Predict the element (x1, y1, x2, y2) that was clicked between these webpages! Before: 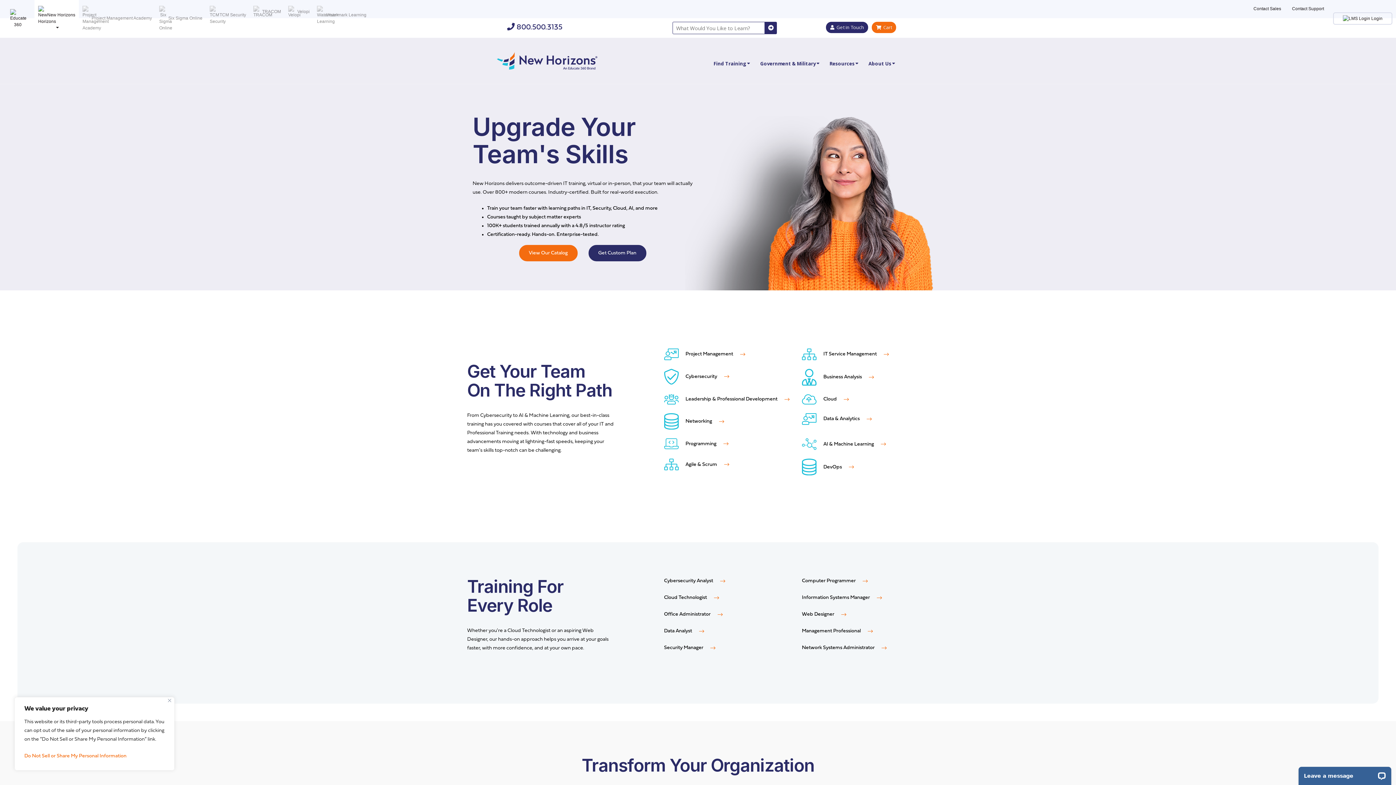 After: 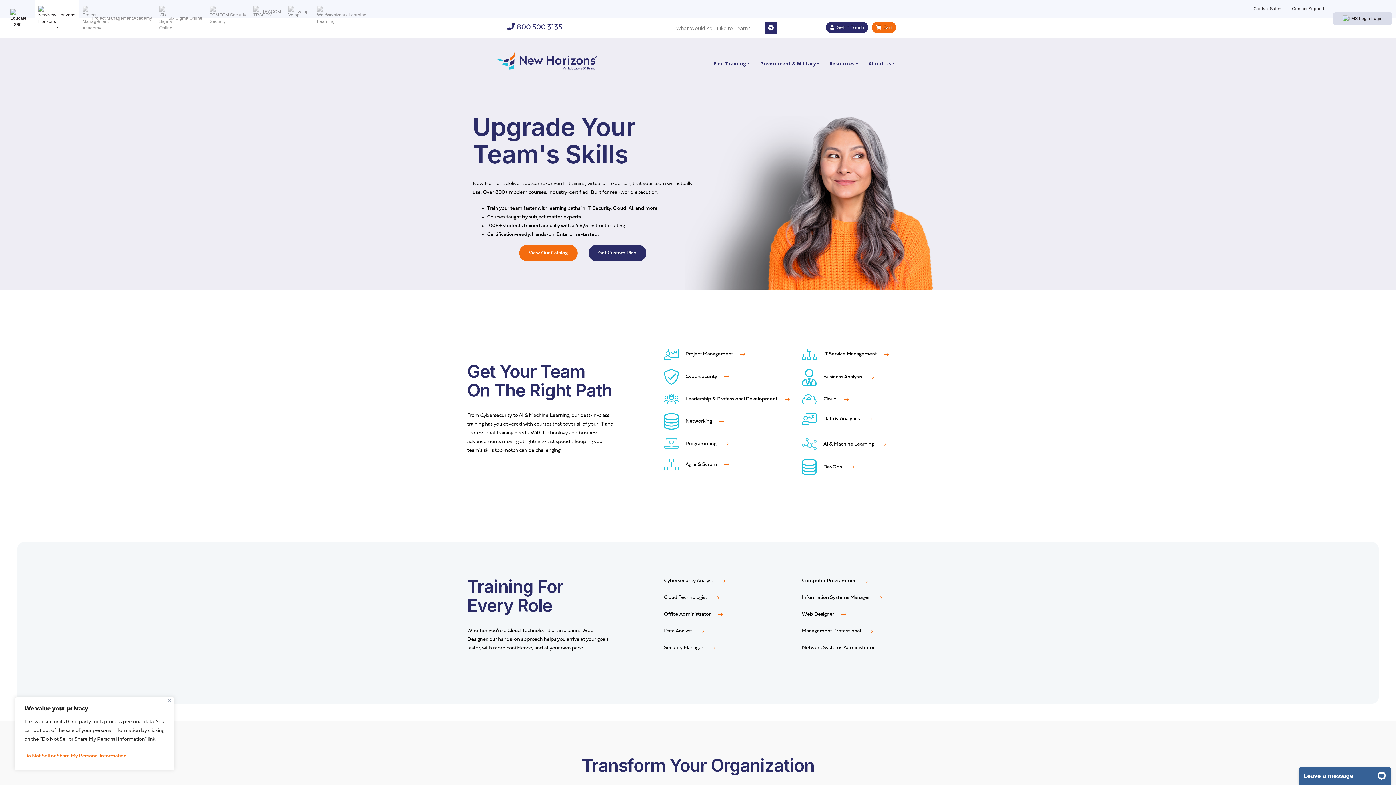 Action: bbox: (1333, 12, 1392, 24) label:  Login